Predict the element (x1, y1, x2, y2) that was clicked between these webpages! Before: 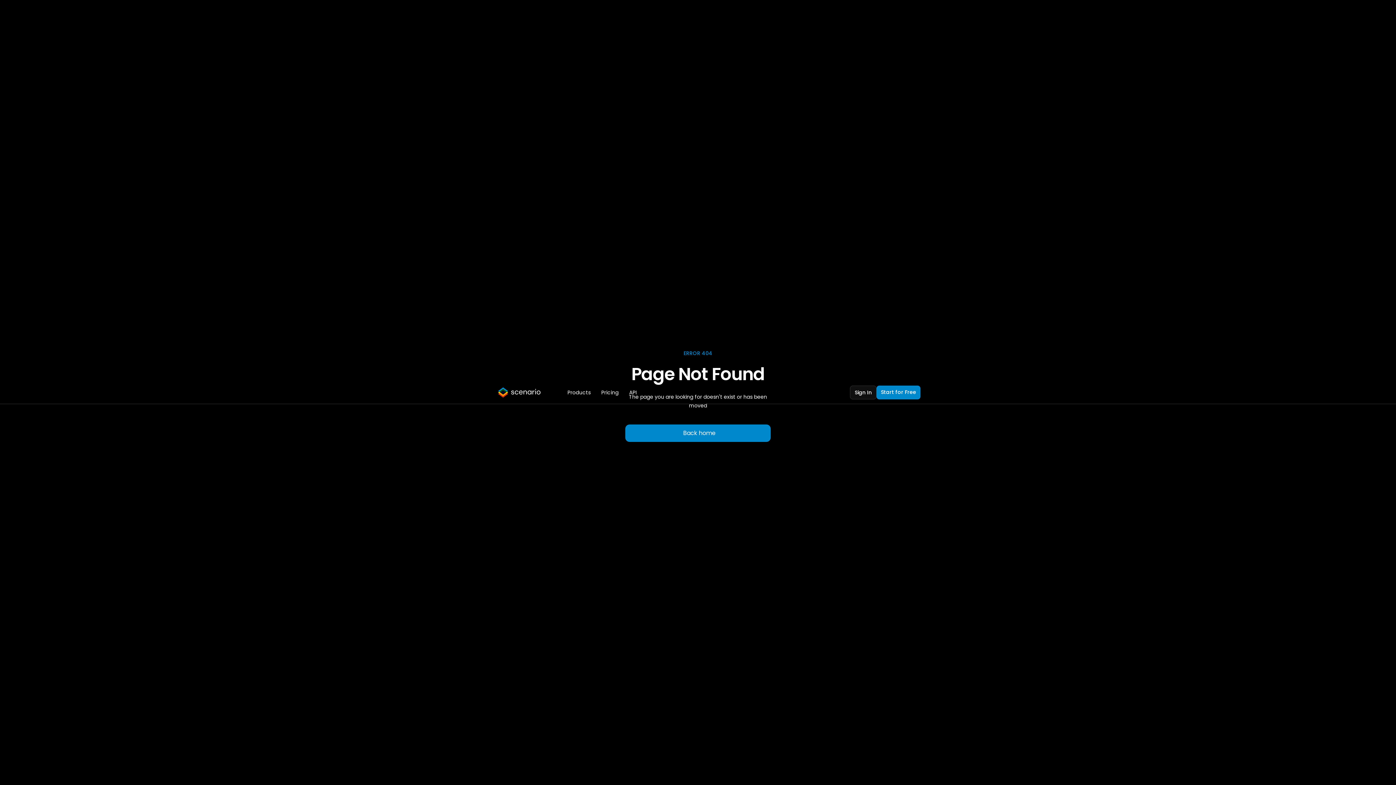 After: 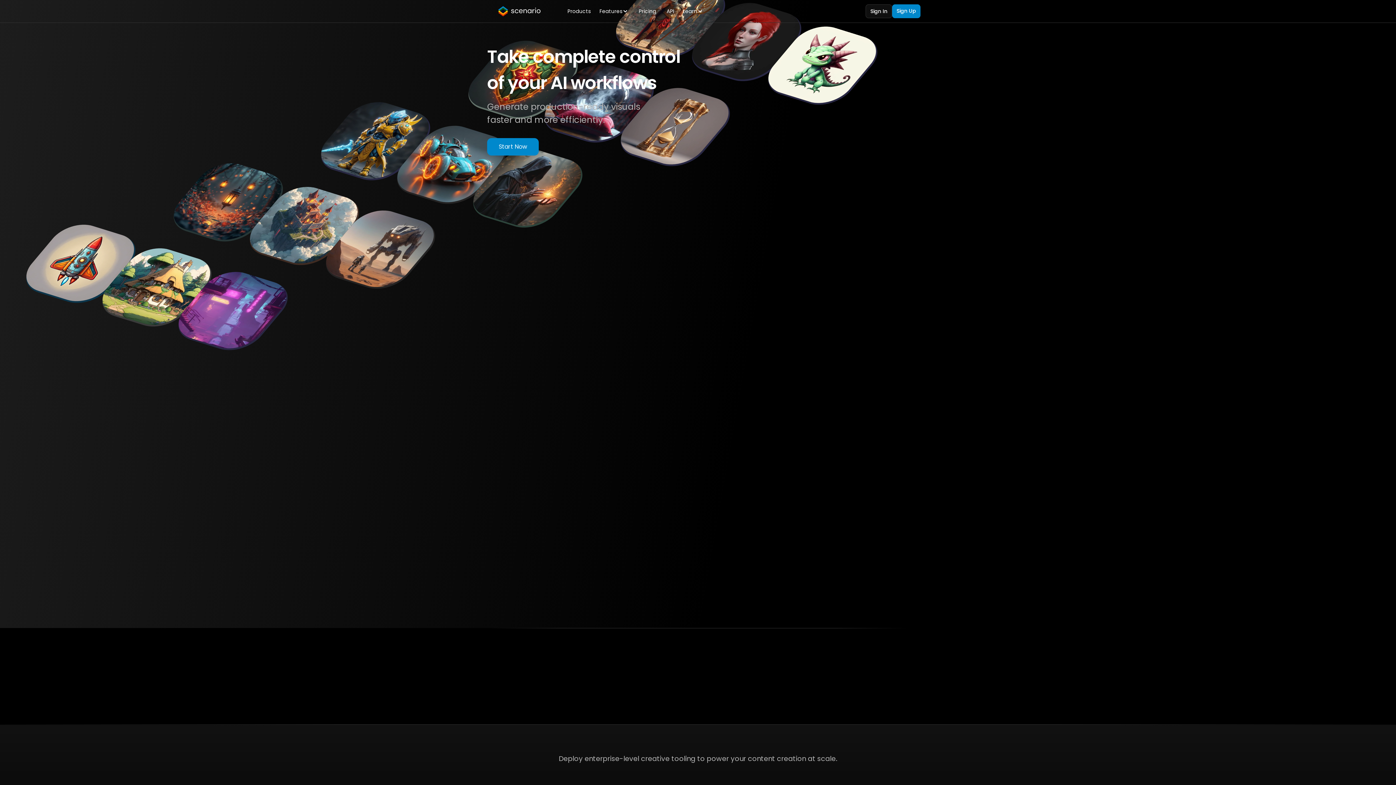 Action: bbox: (625, 424, 770, 442) label: Back home